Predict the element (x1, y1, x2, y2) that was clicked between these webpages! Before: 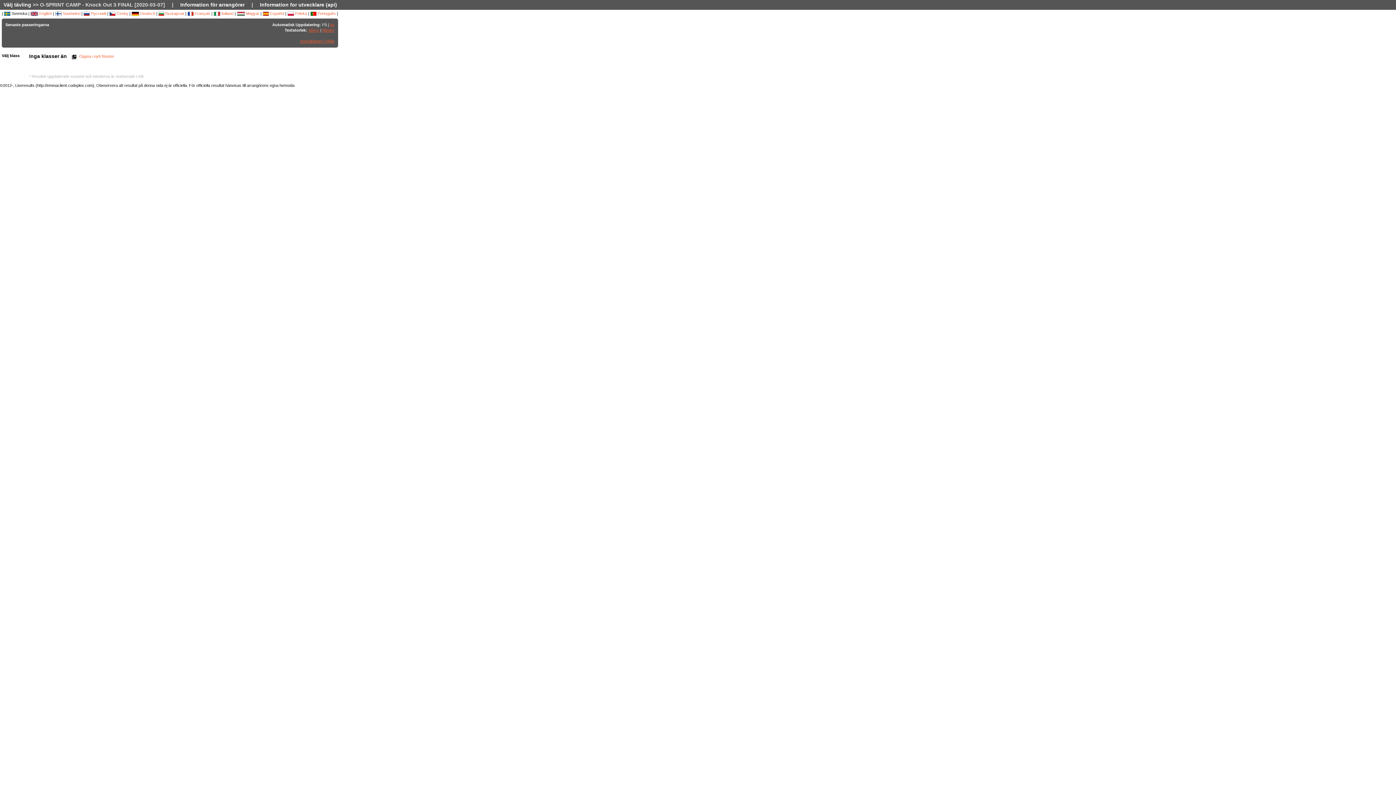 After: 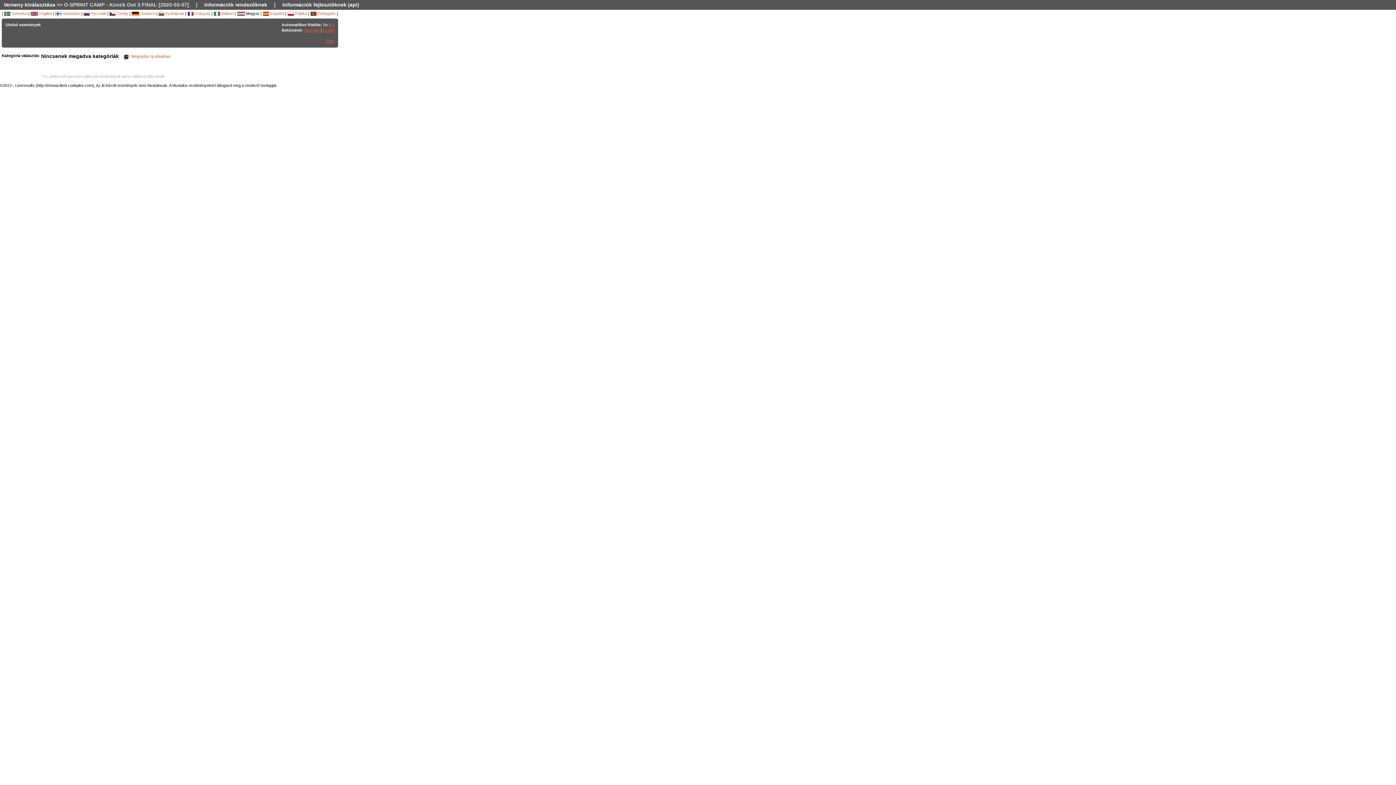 Action: bbox: (236, 11, 259, 15) label:  Magyar